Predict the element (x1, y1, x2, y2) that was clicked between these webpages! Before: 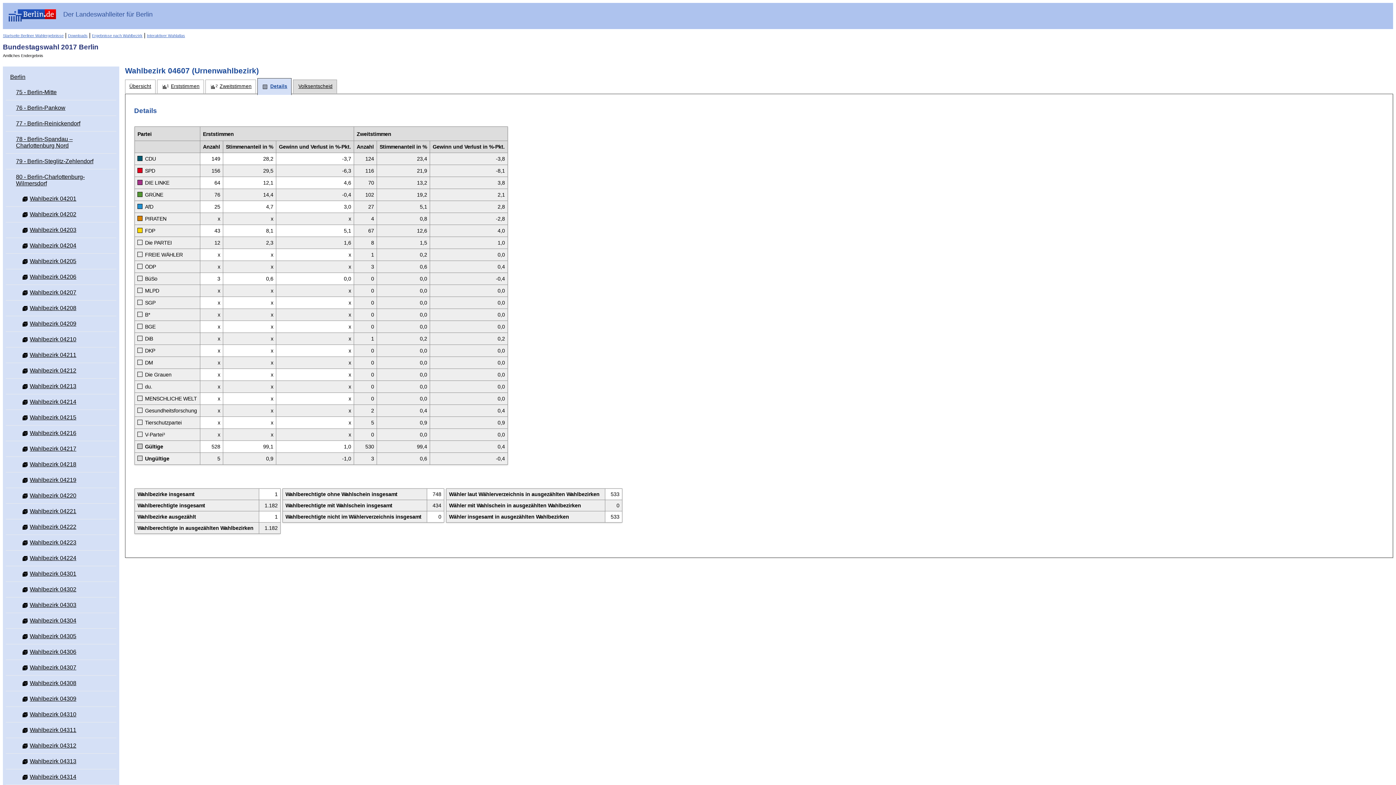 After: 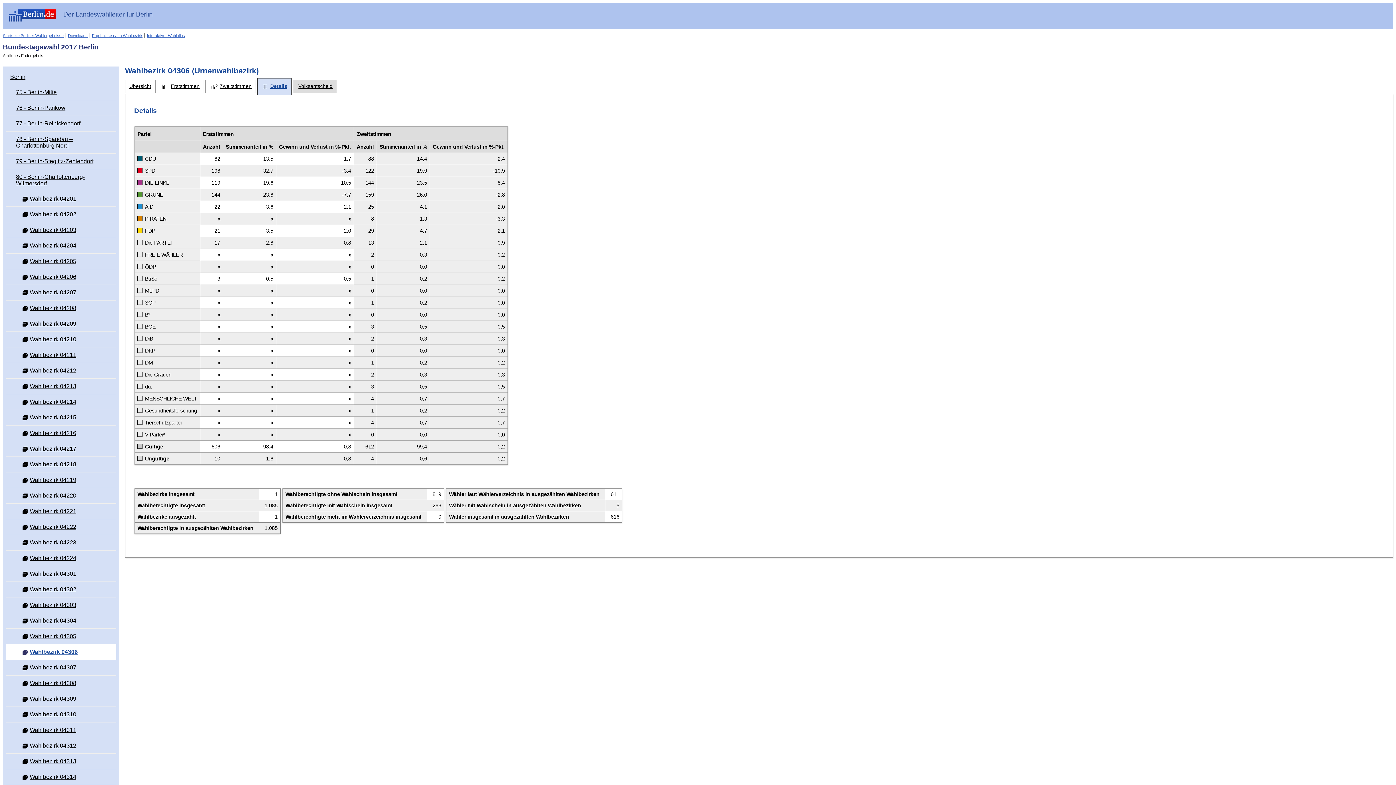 Action: label:  Wahlbezirk 04306 bbox: (17, 644, 116, 660)